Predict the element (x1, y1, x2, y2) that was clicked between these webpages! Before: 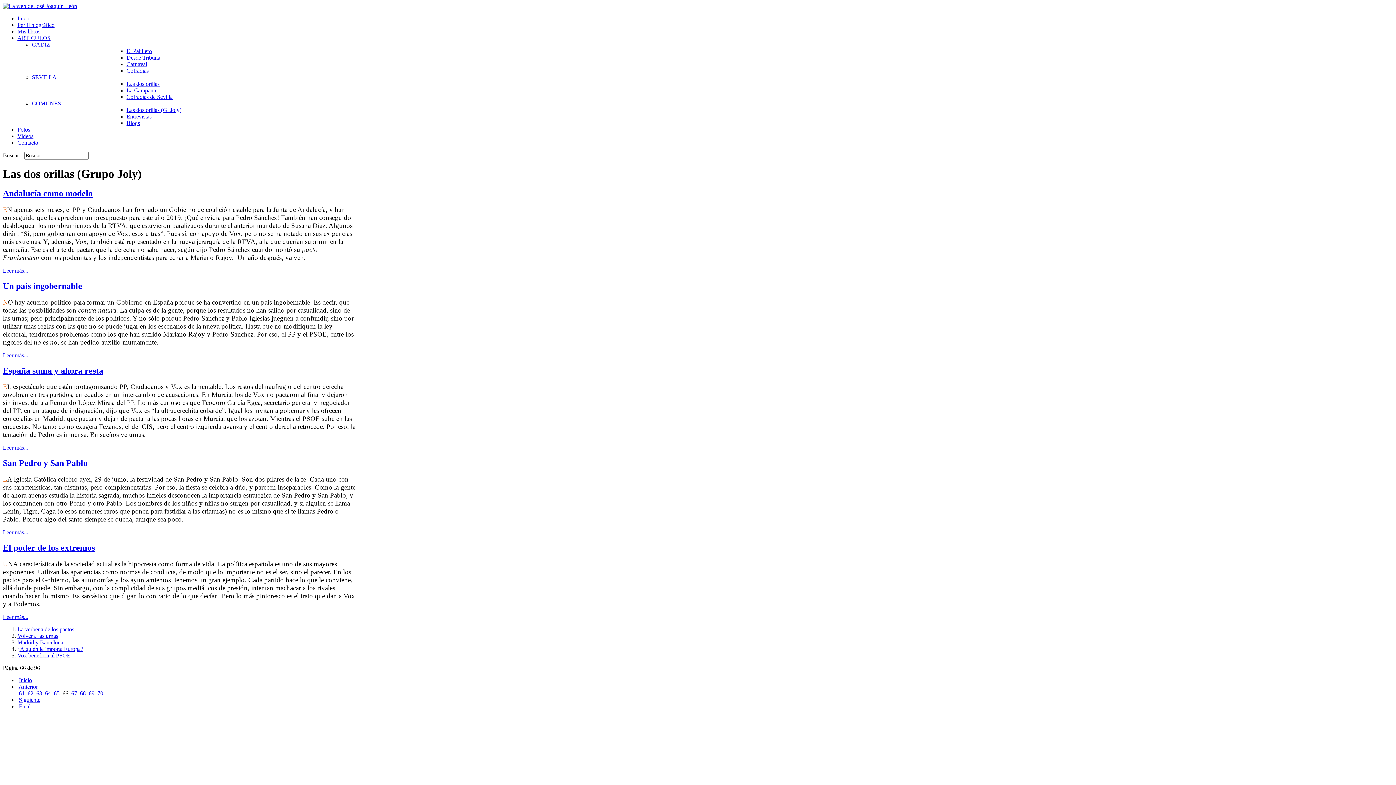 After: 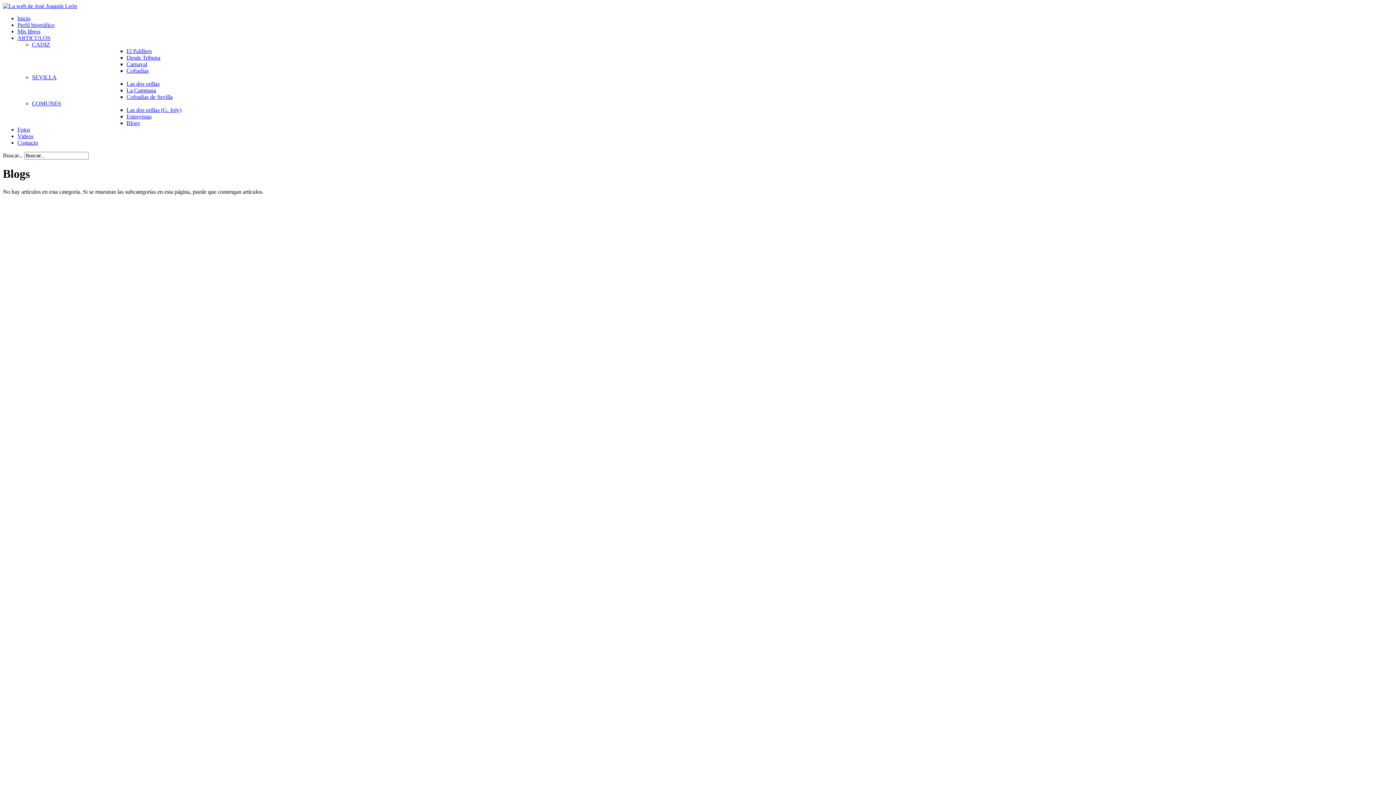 Action: label: Blogs bbox: (126, 120, 140, 126)